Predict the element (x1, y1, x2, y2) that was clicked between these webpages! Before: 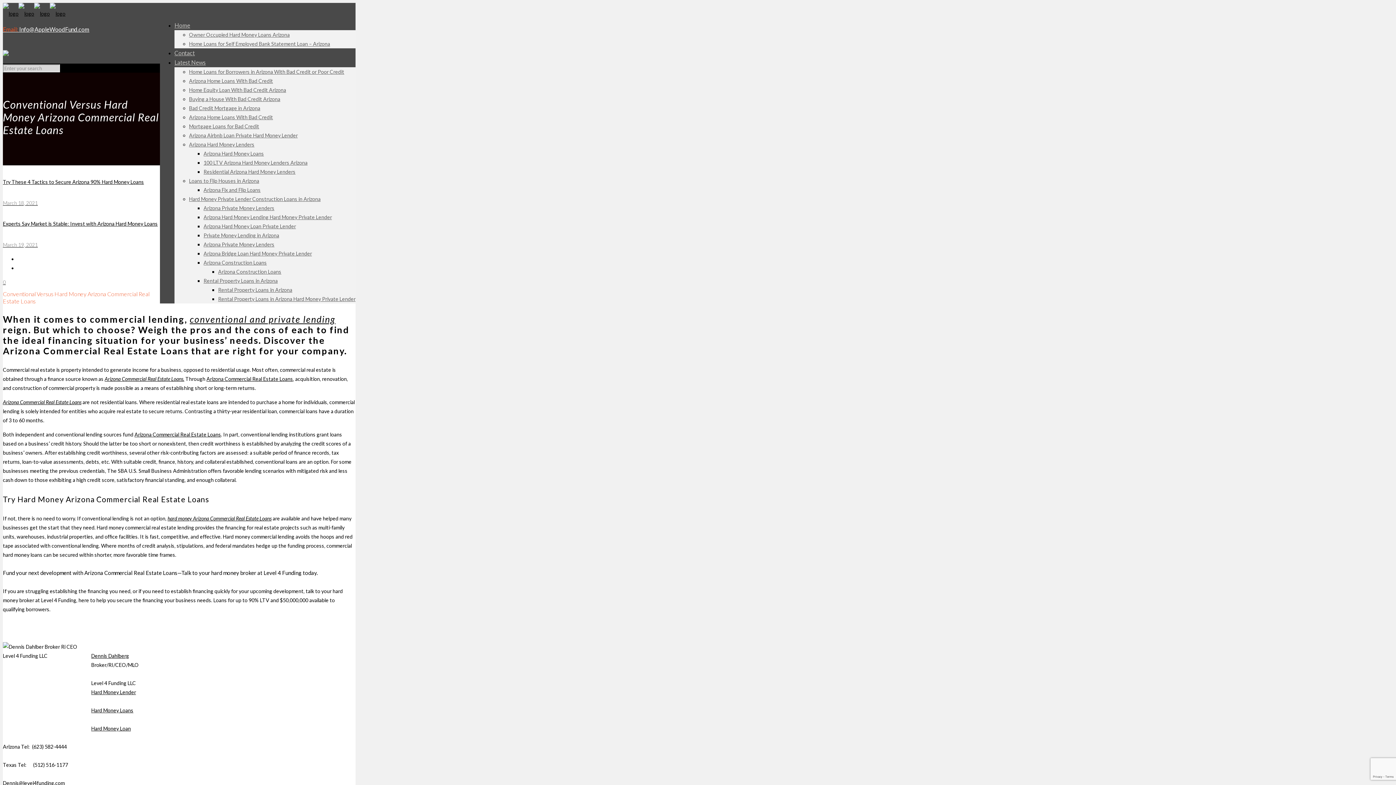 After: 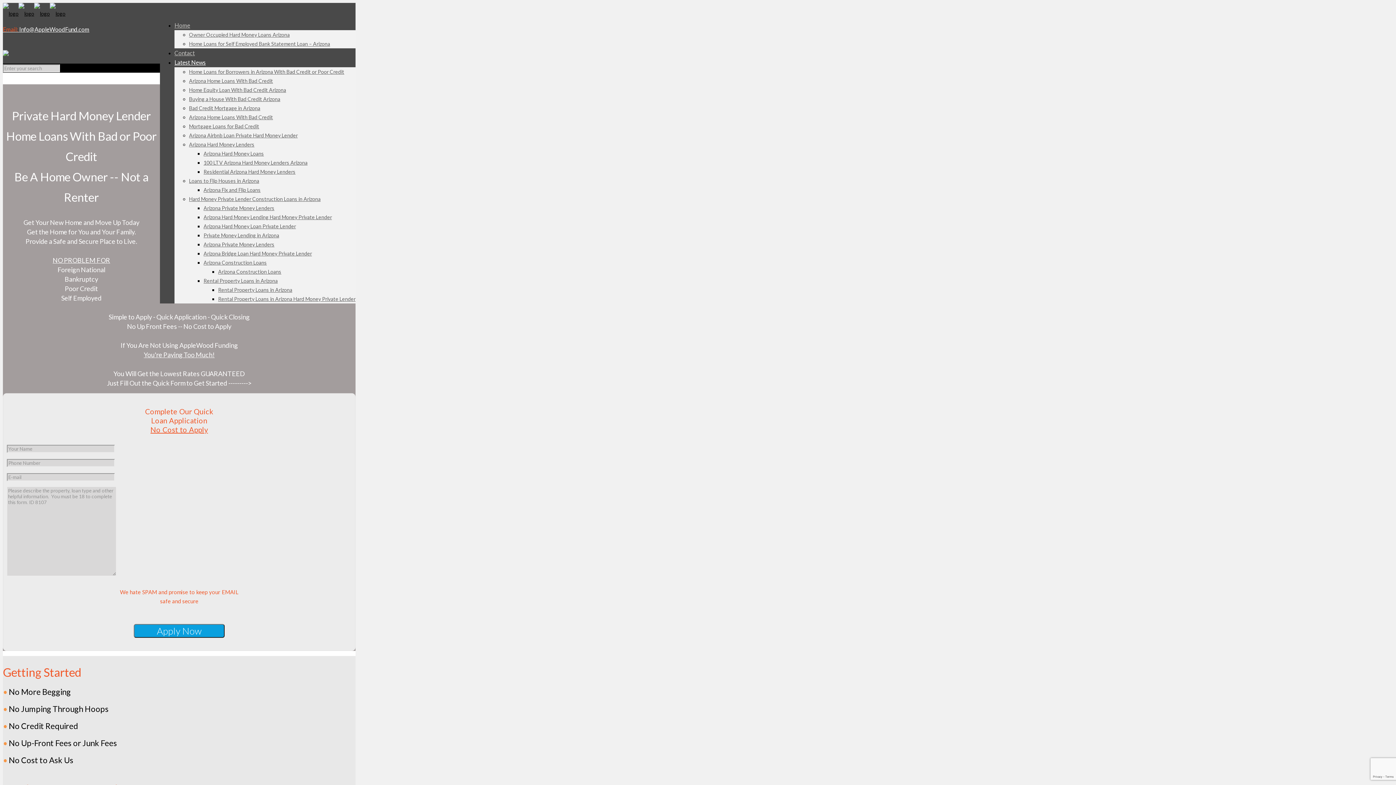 Action: label: Home Loans for Borrowers in Arizona With Bad Credit or Poor Credit bbox: (189, 68, 344, 74)